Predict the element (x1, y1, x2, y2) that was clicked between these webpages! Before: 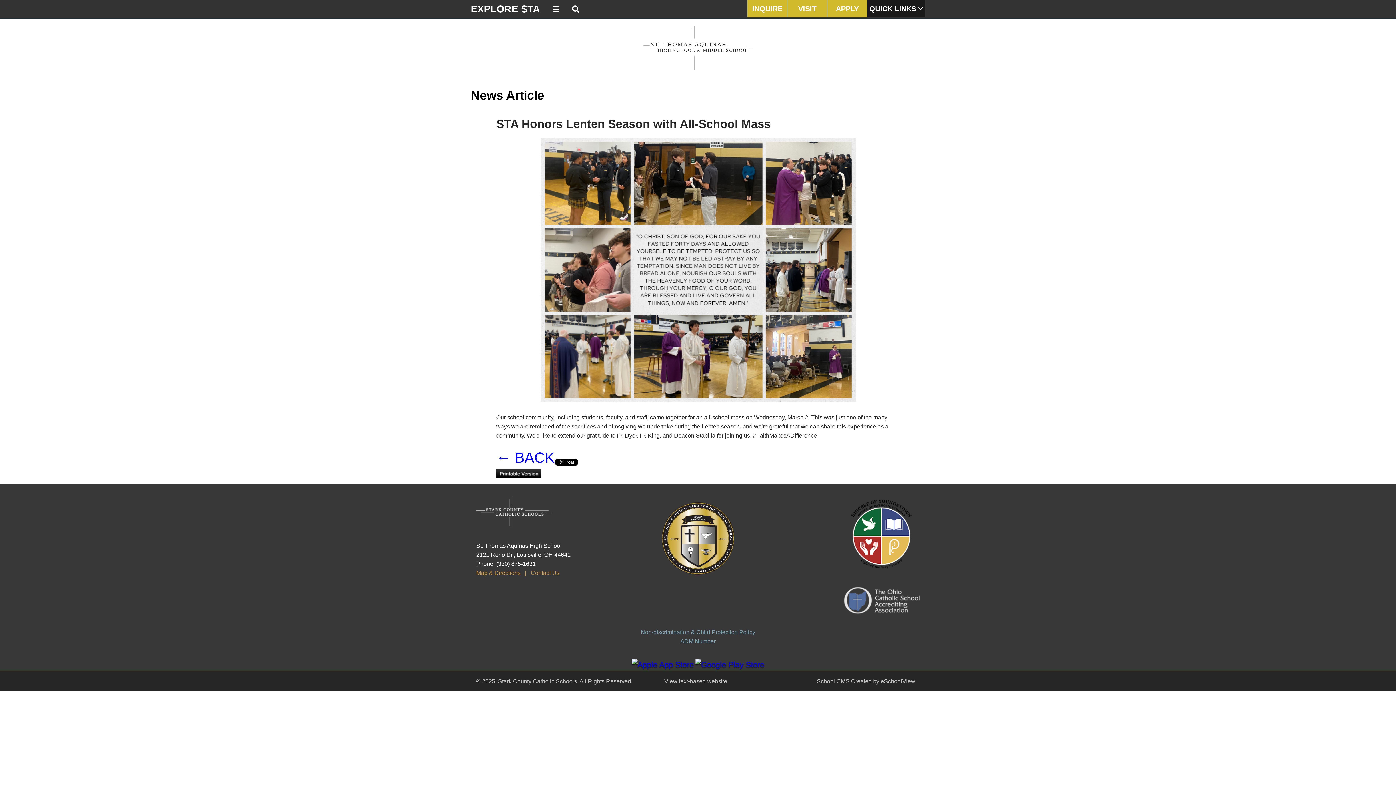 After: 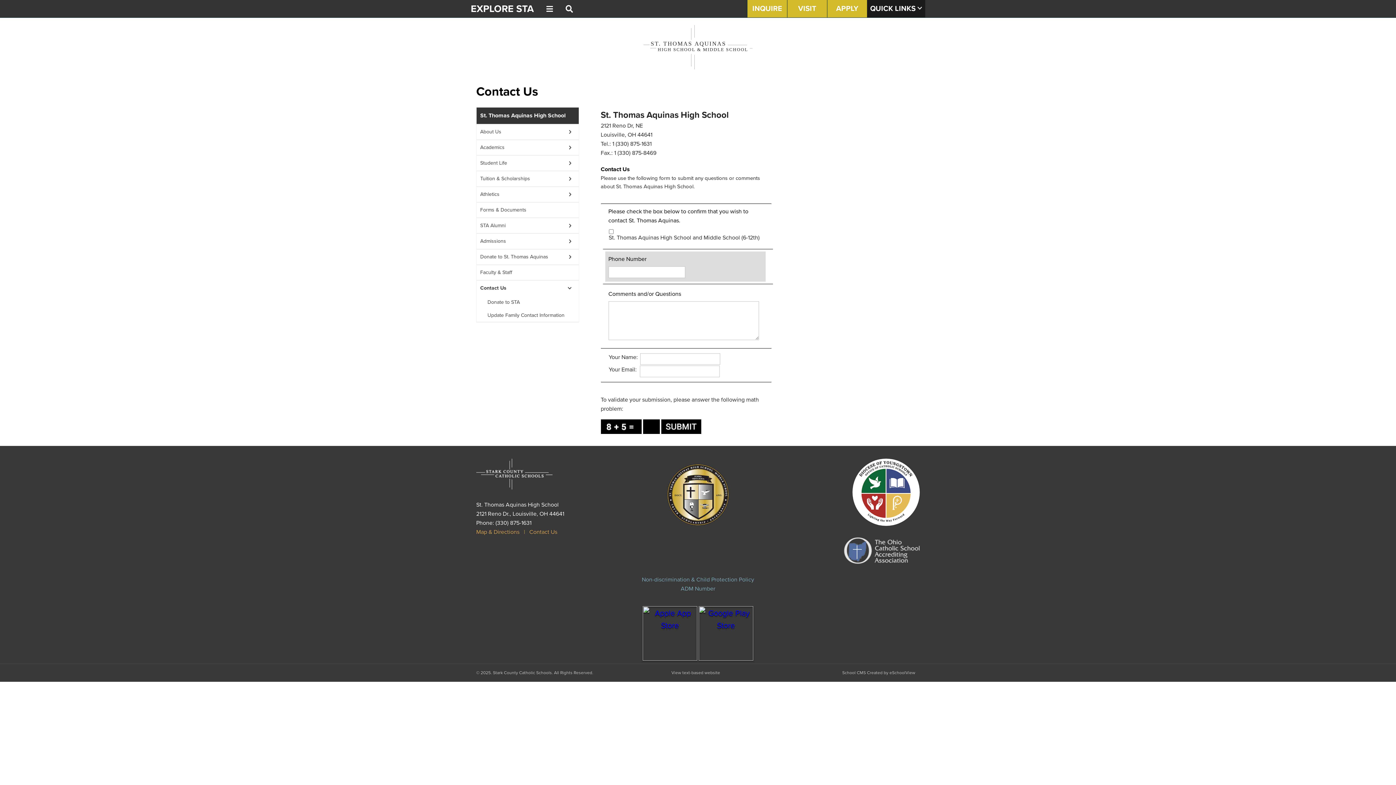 Action: label: Contact Us bbox: (530, 570, 559, 576)